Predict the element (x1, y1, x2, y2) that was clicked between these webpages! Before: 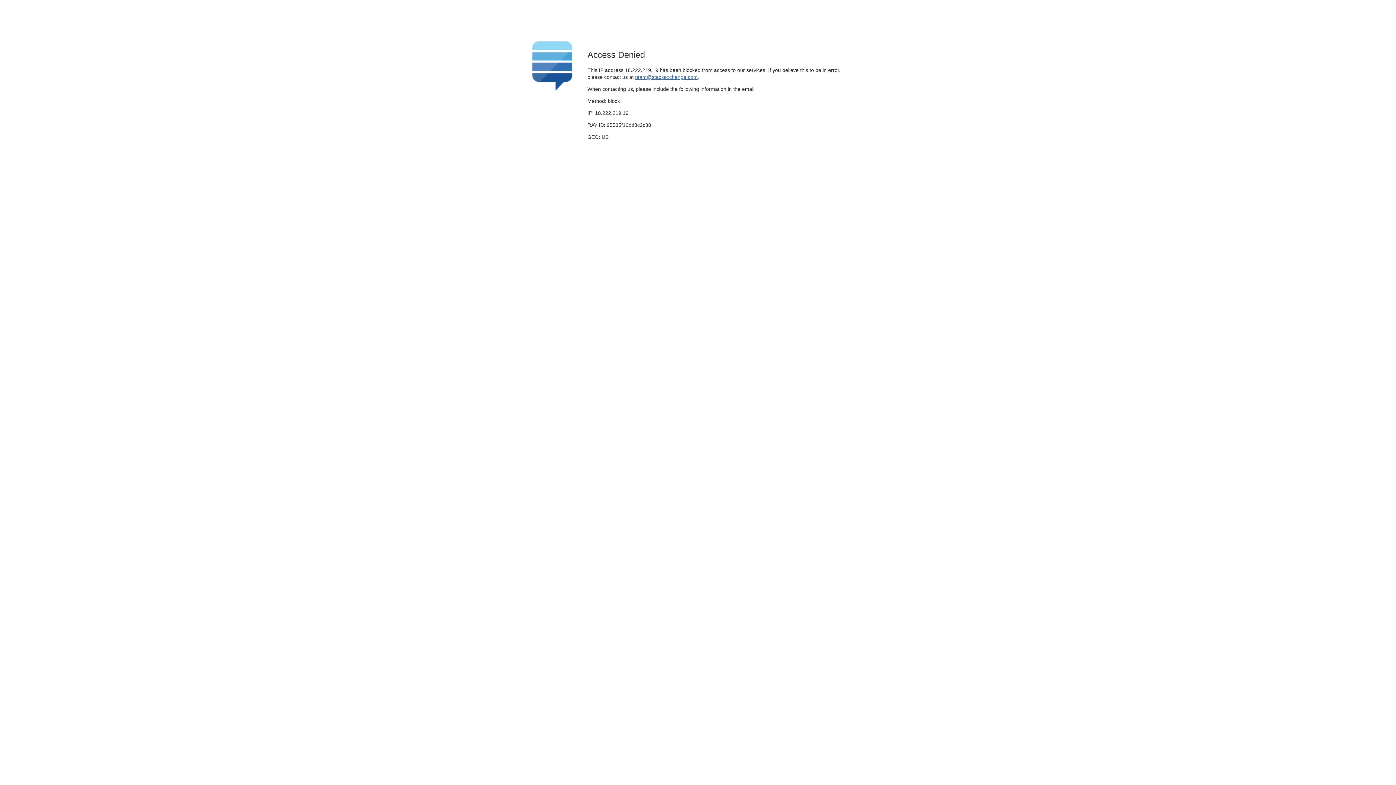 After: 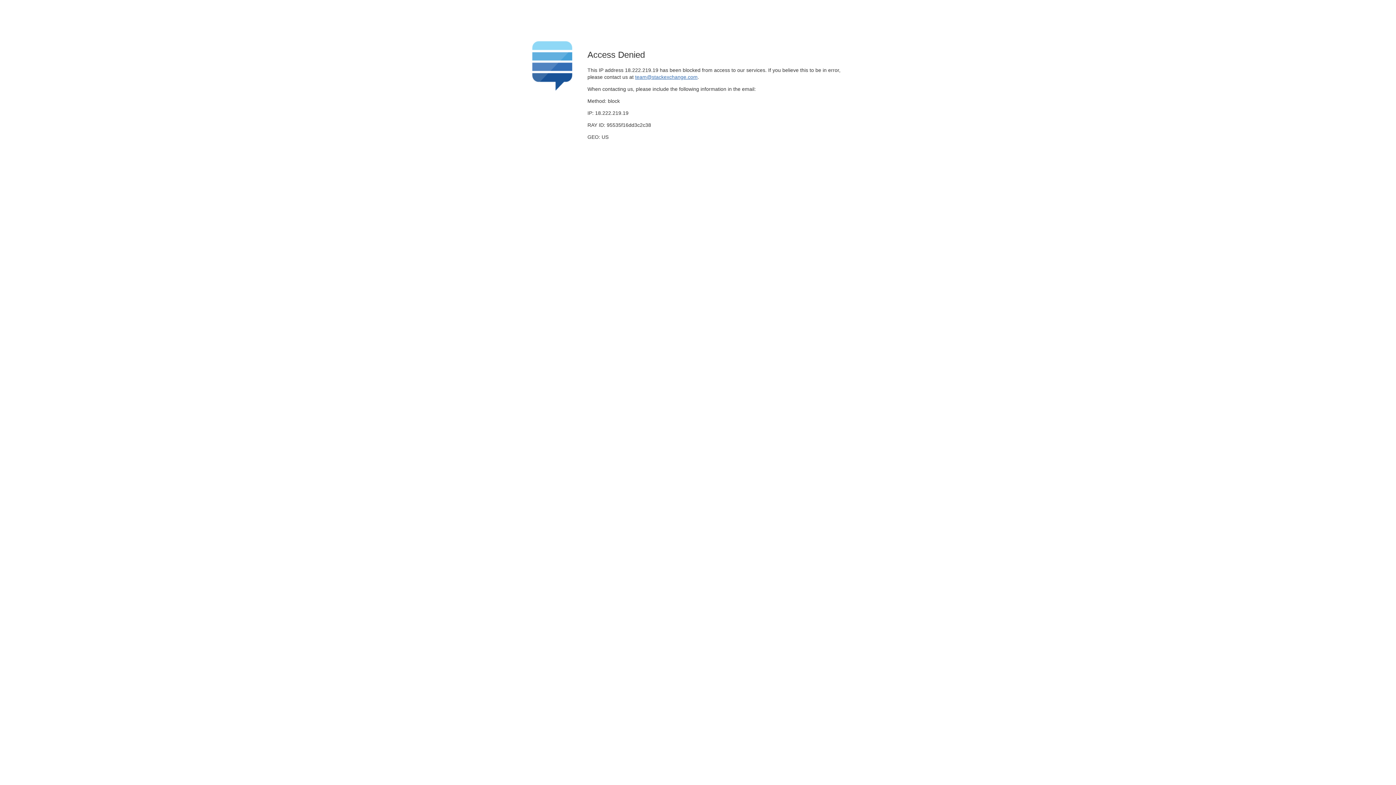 Action: bbox: (635, 74, 697, 79) label: team@stackexchange.com